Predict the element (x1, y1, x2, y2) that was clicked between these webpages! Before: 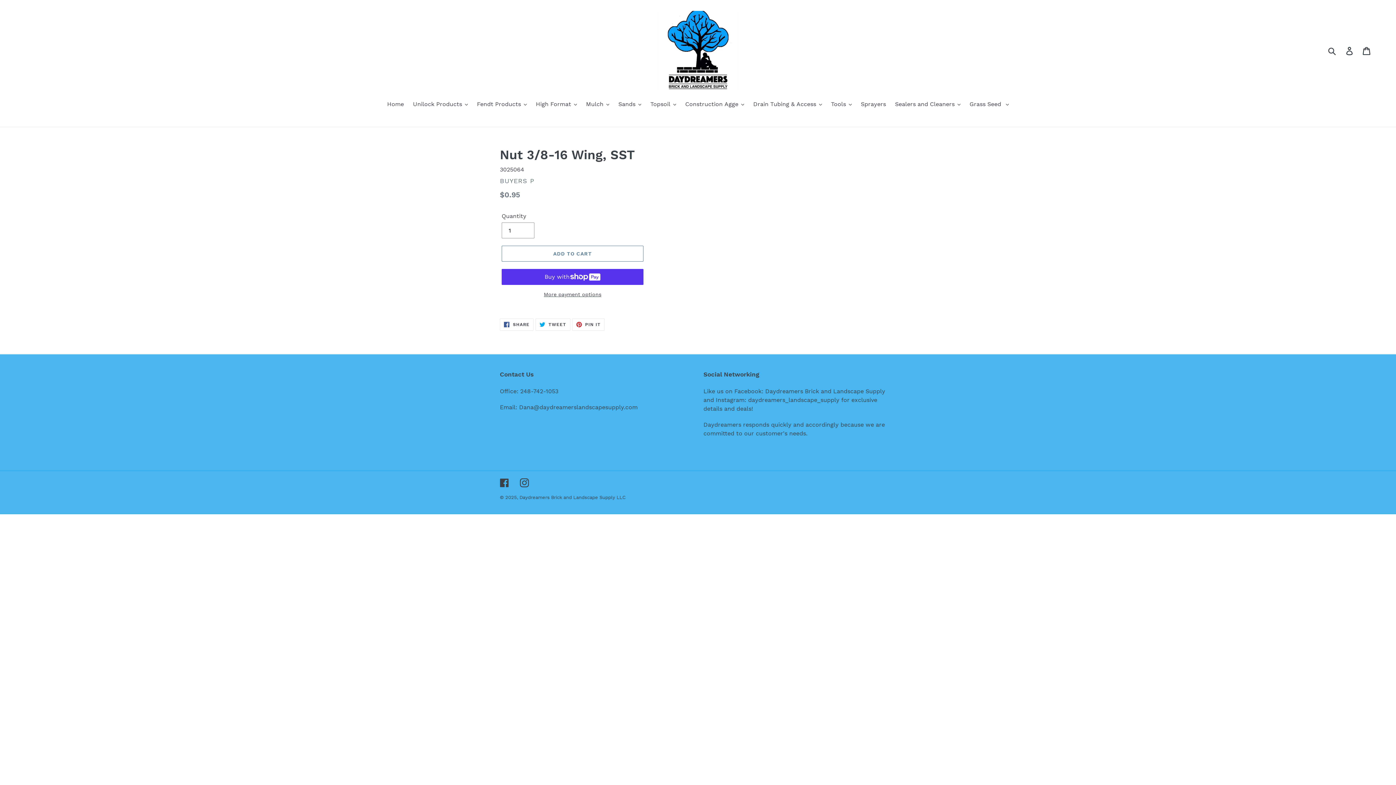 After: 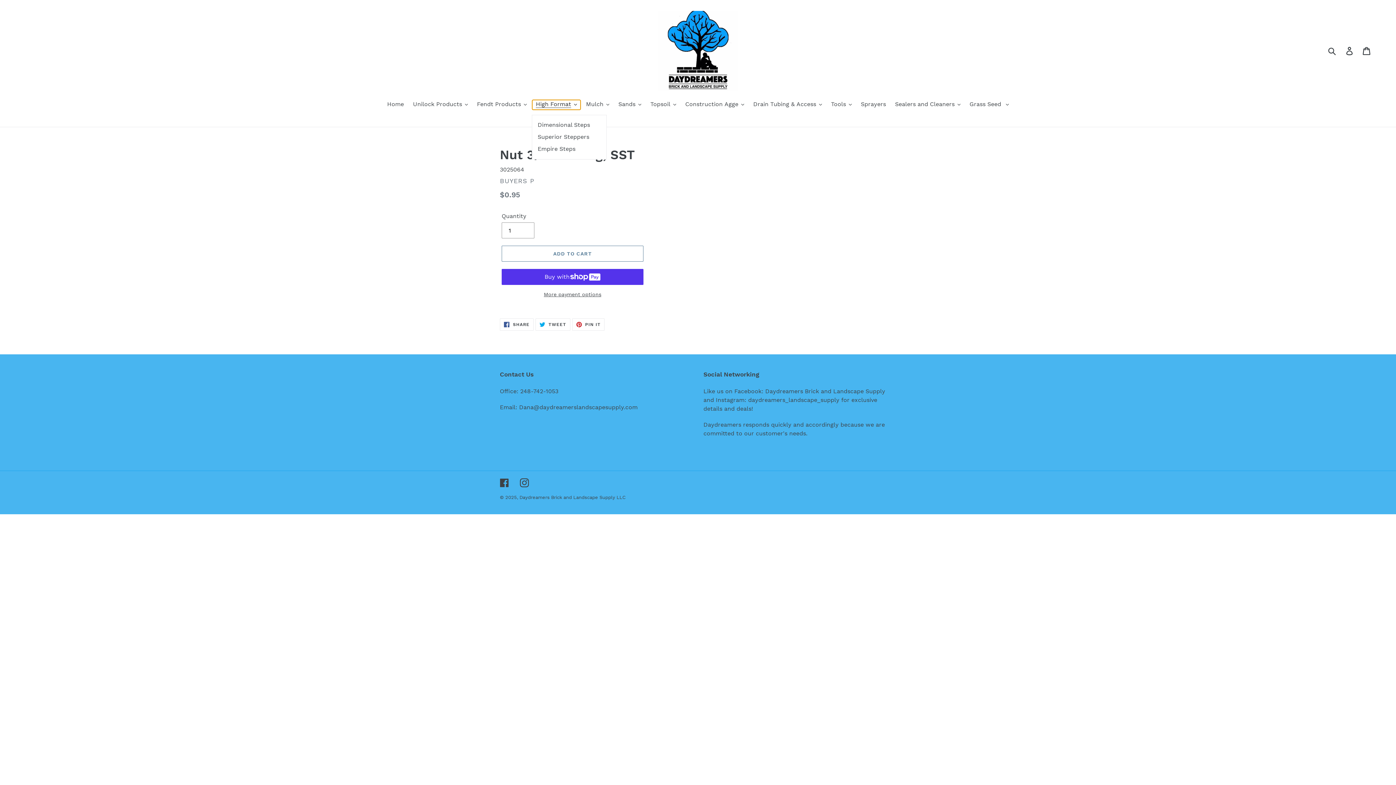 Action: bbox: (532, 100, 580, 109) label: High Format